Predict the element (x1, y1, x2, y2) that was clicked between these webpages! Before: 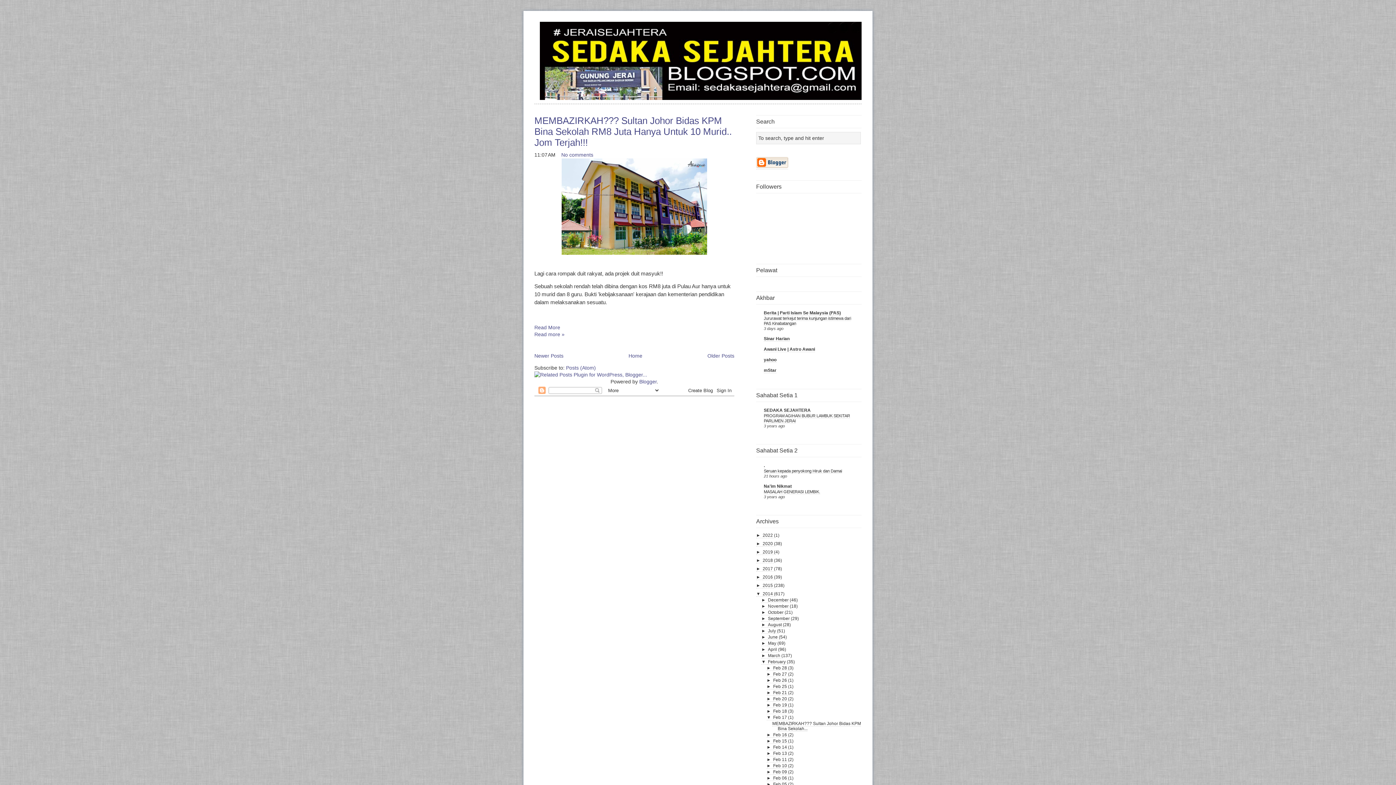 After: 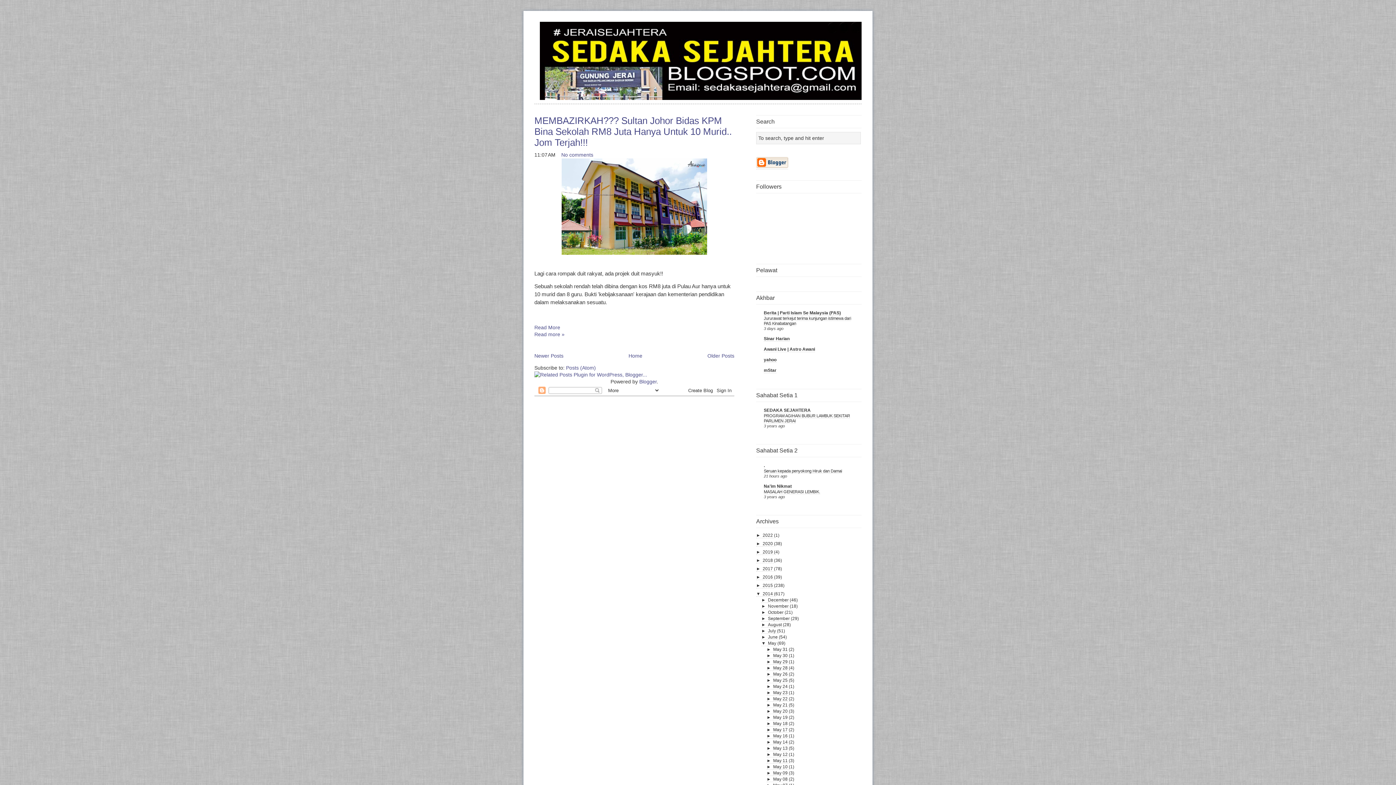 Action: bbox: (761, 641, 768, 646) label: ►  